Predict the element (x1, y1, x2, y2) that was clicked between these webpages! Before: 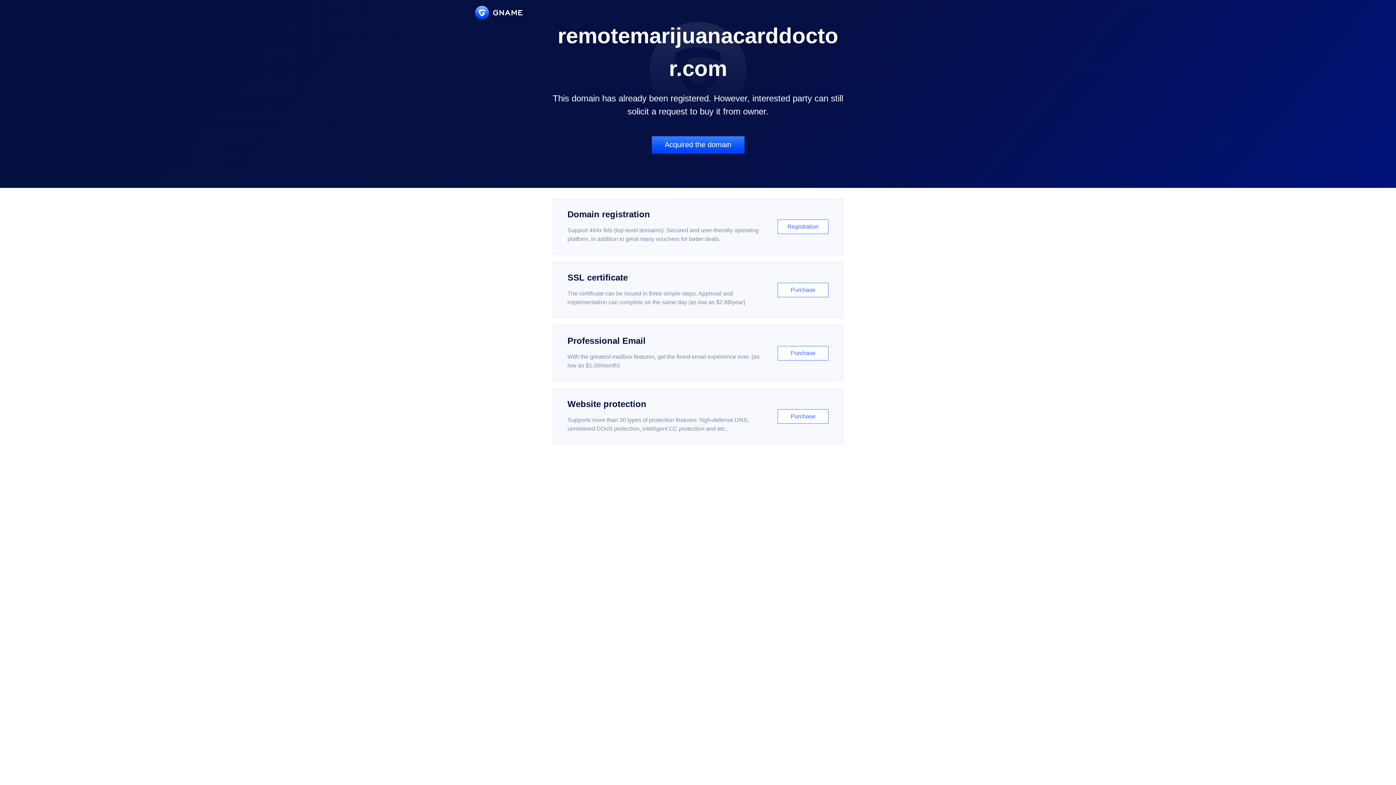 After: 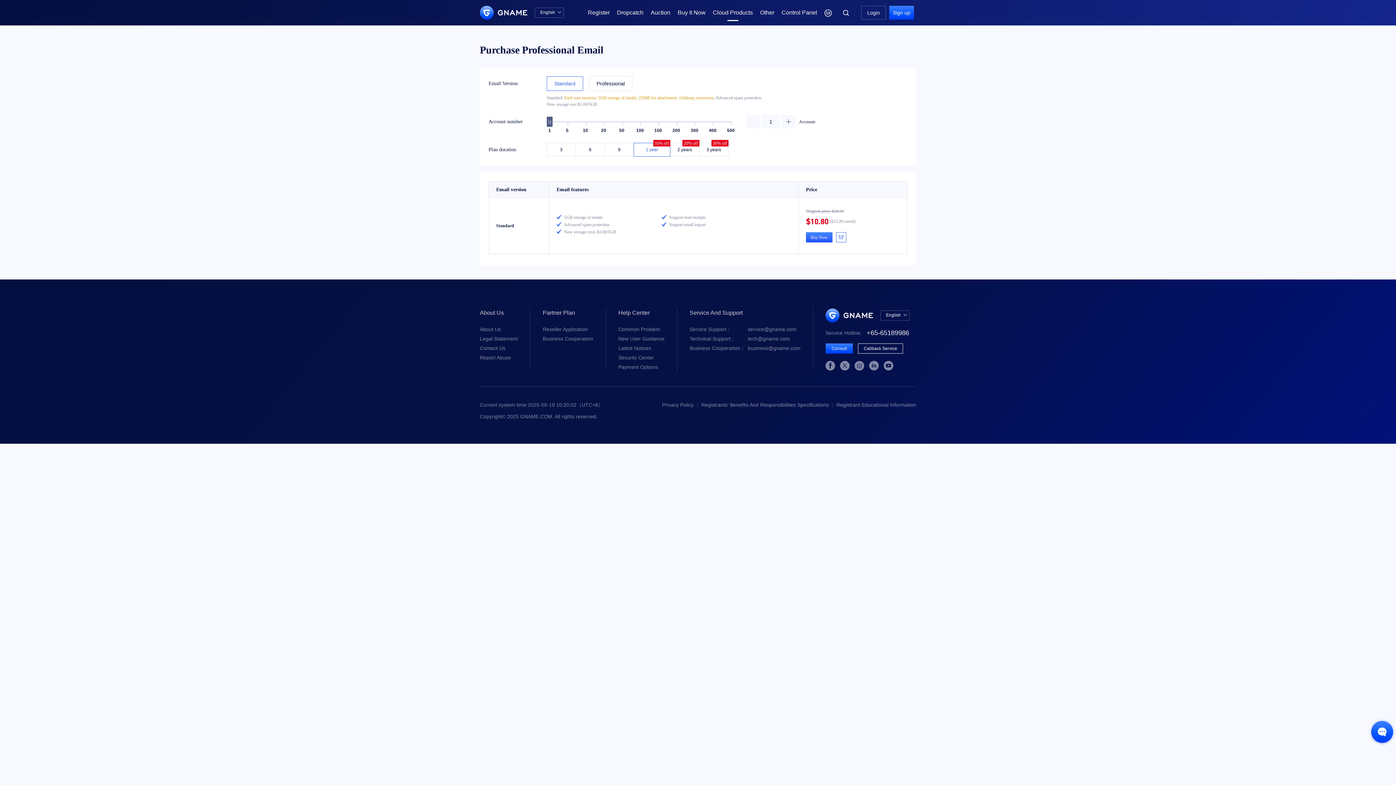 Action: label: Professional Email

With the greatest mailbox features, get the finest email experience ever. (as low as $1.00/month)

Purchase bbox: (552, 325, 843, 381)